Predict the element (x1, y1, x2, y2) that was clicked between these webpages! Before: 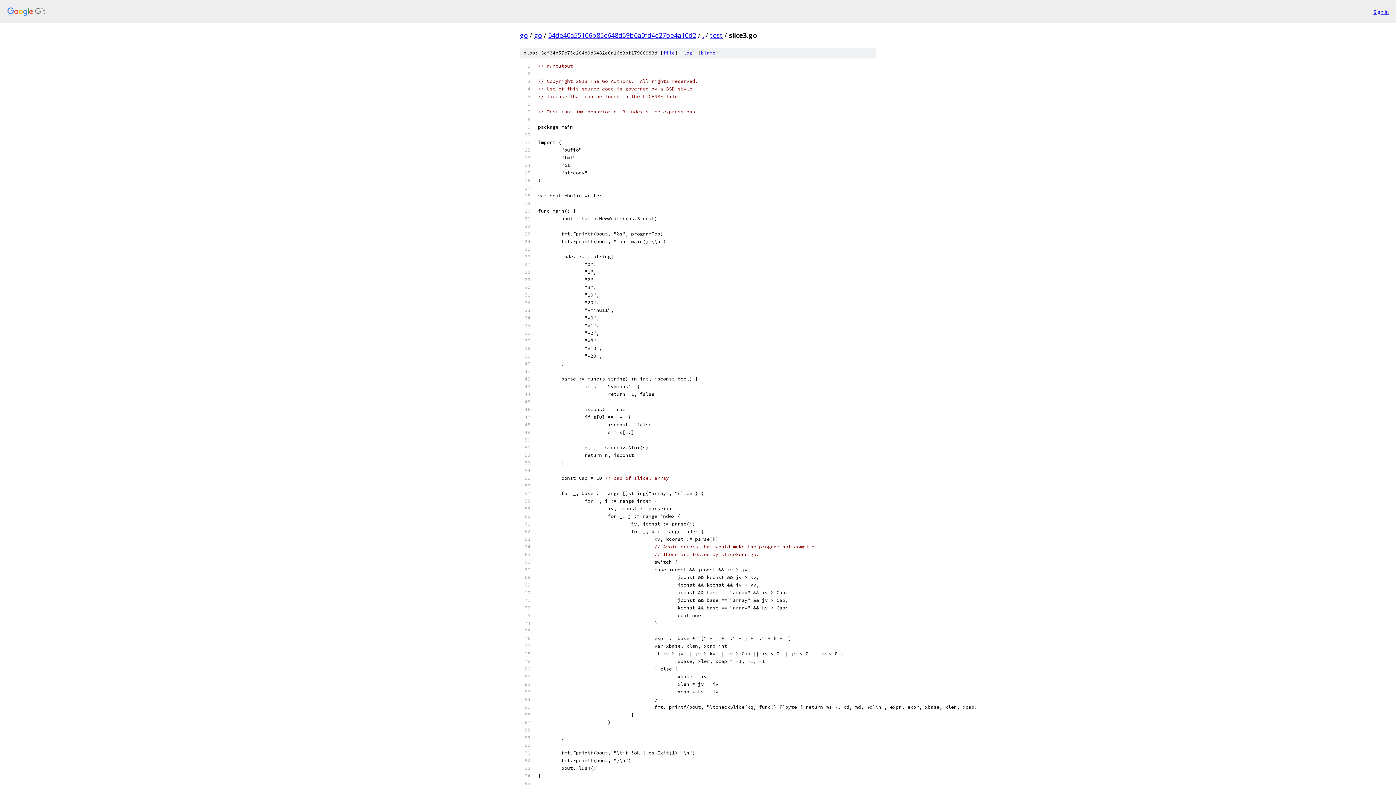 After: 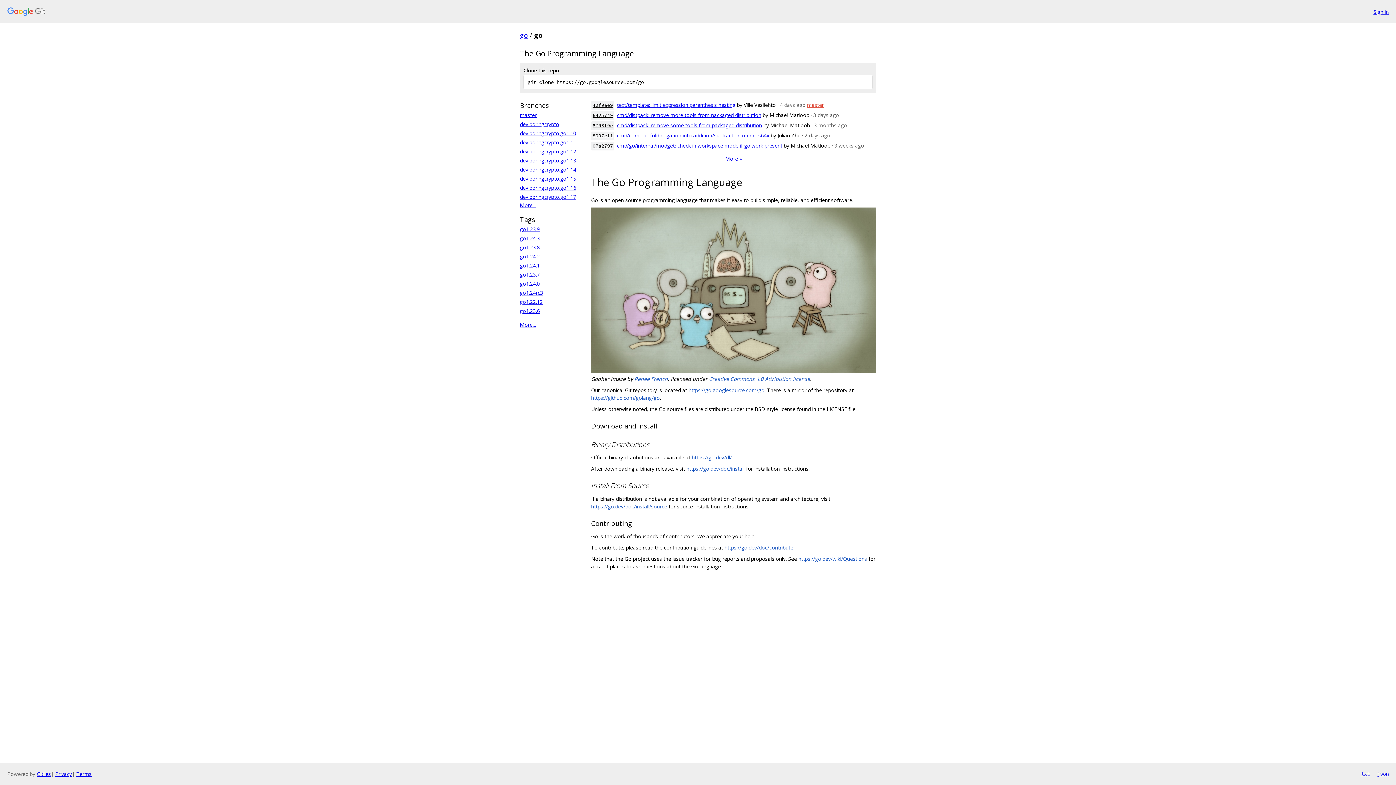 Action: bbox: (534, 30, 542, 39) label: go